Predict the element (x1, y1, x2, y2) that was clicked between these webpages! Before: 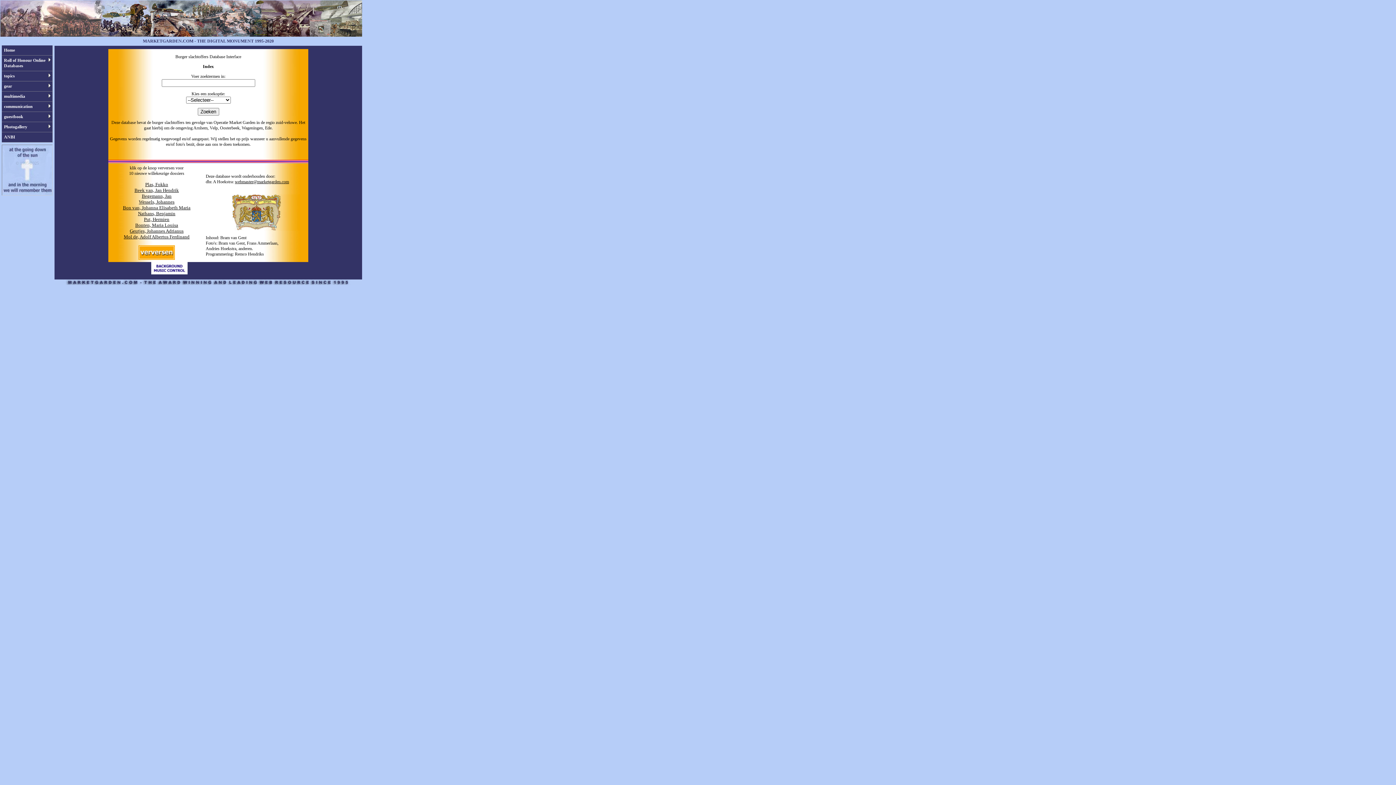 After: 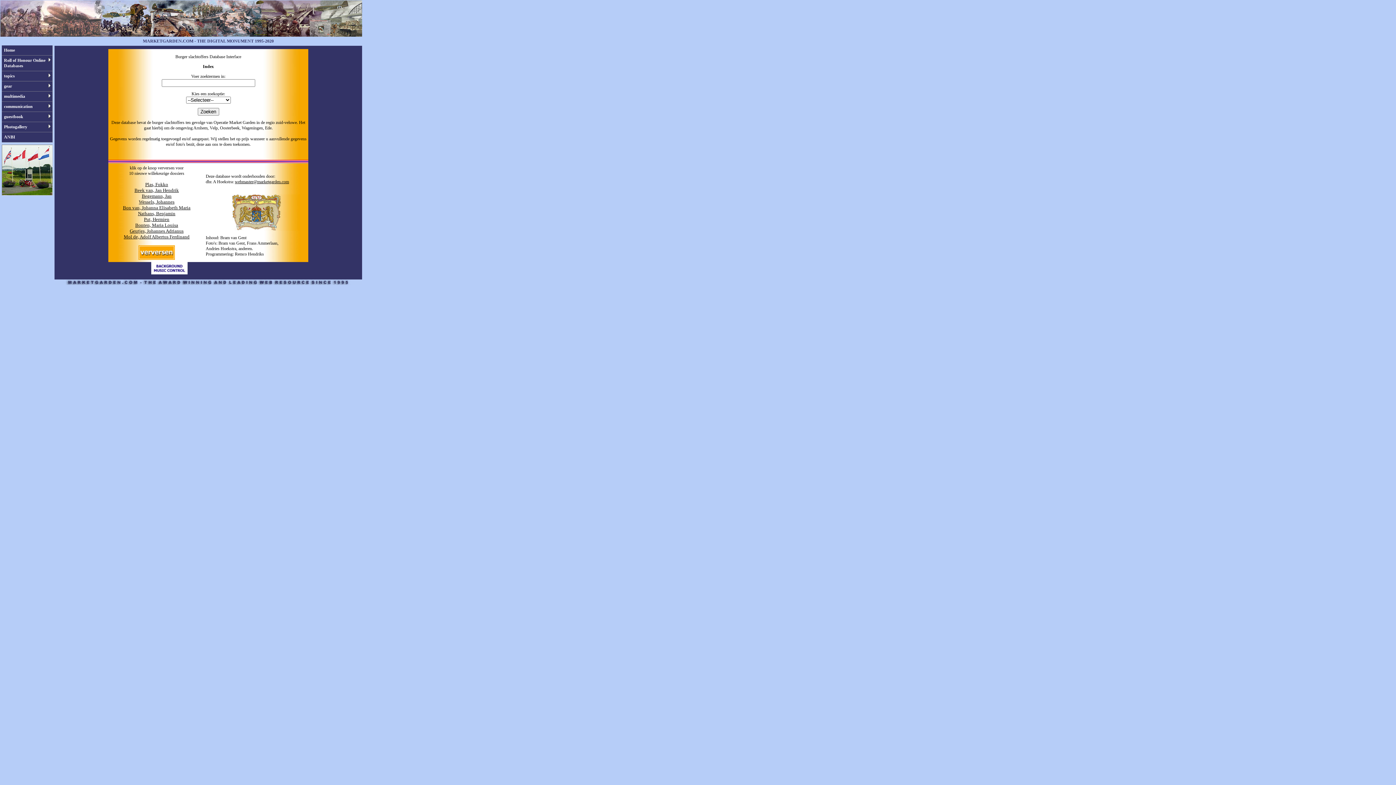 Action: bbox: (234, 179, 289, 184) label: webmaster@marketgarden.com